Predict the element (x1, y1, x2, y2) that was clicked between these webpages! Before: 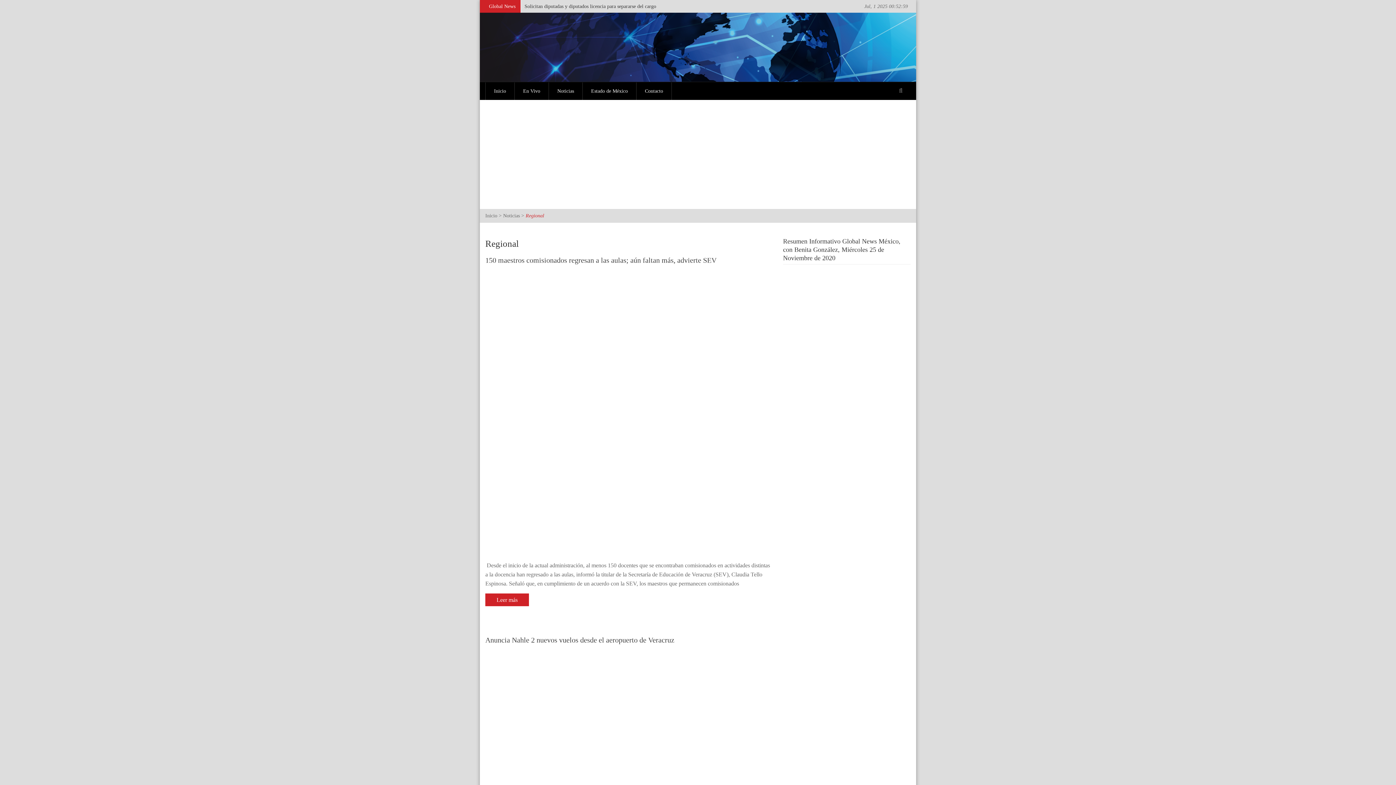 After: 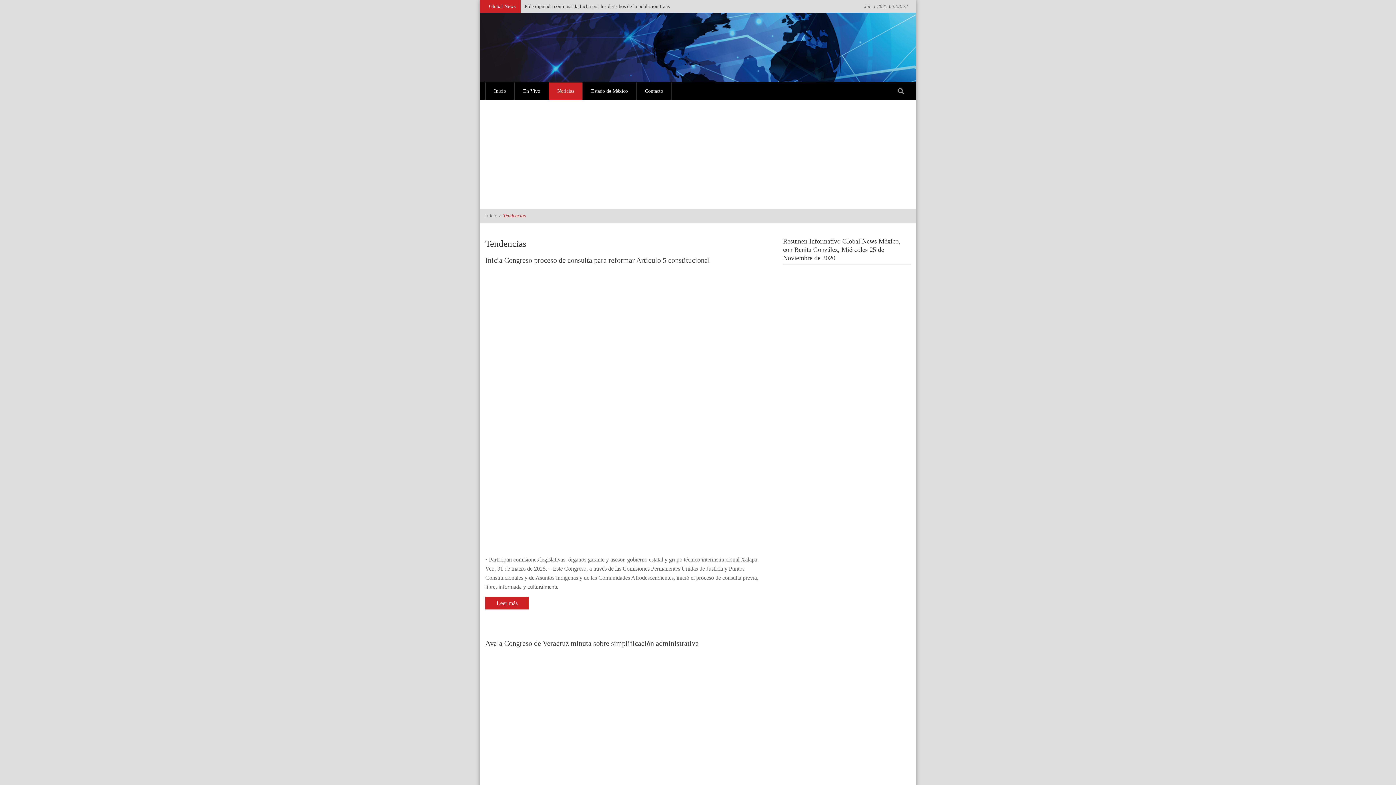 Action: bbox: (549, 82, 582, 99) label: Noticias